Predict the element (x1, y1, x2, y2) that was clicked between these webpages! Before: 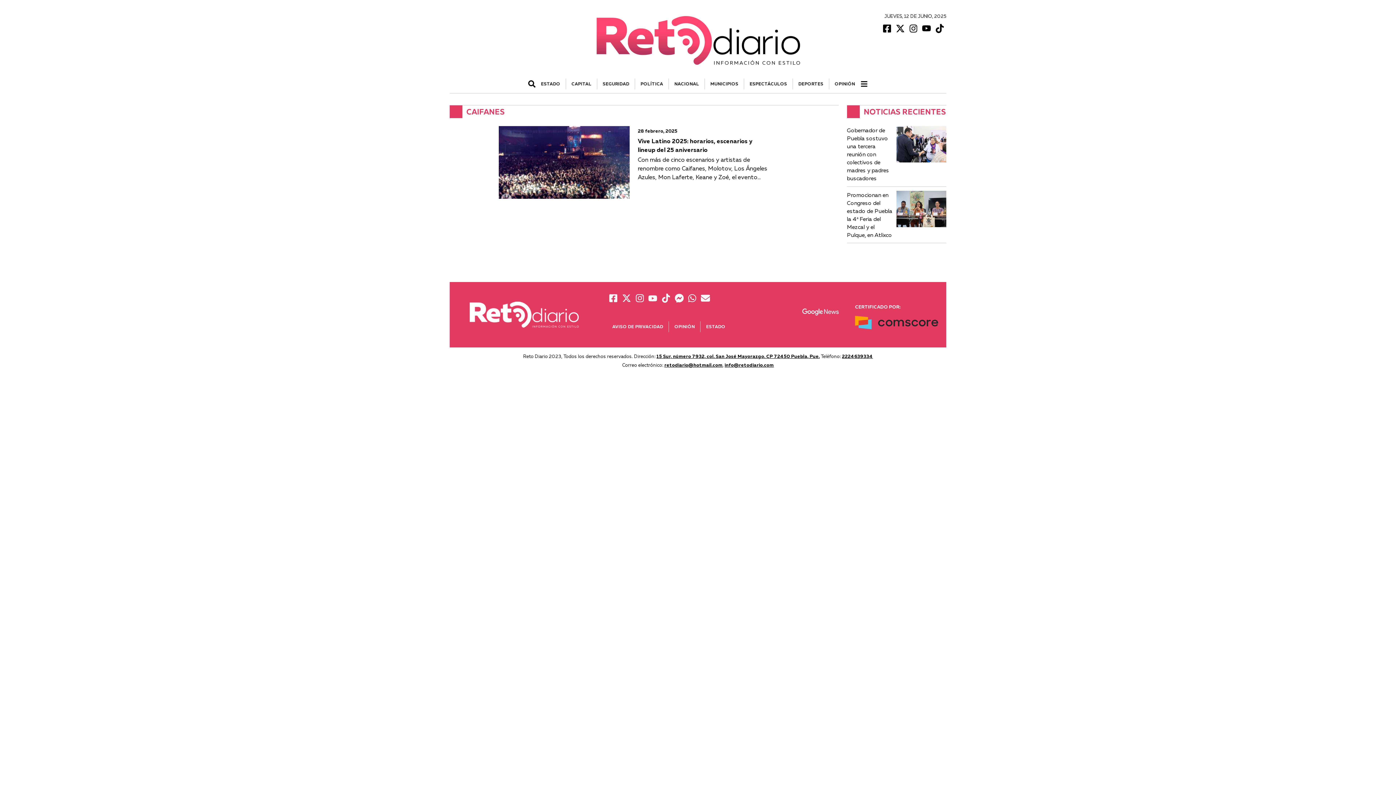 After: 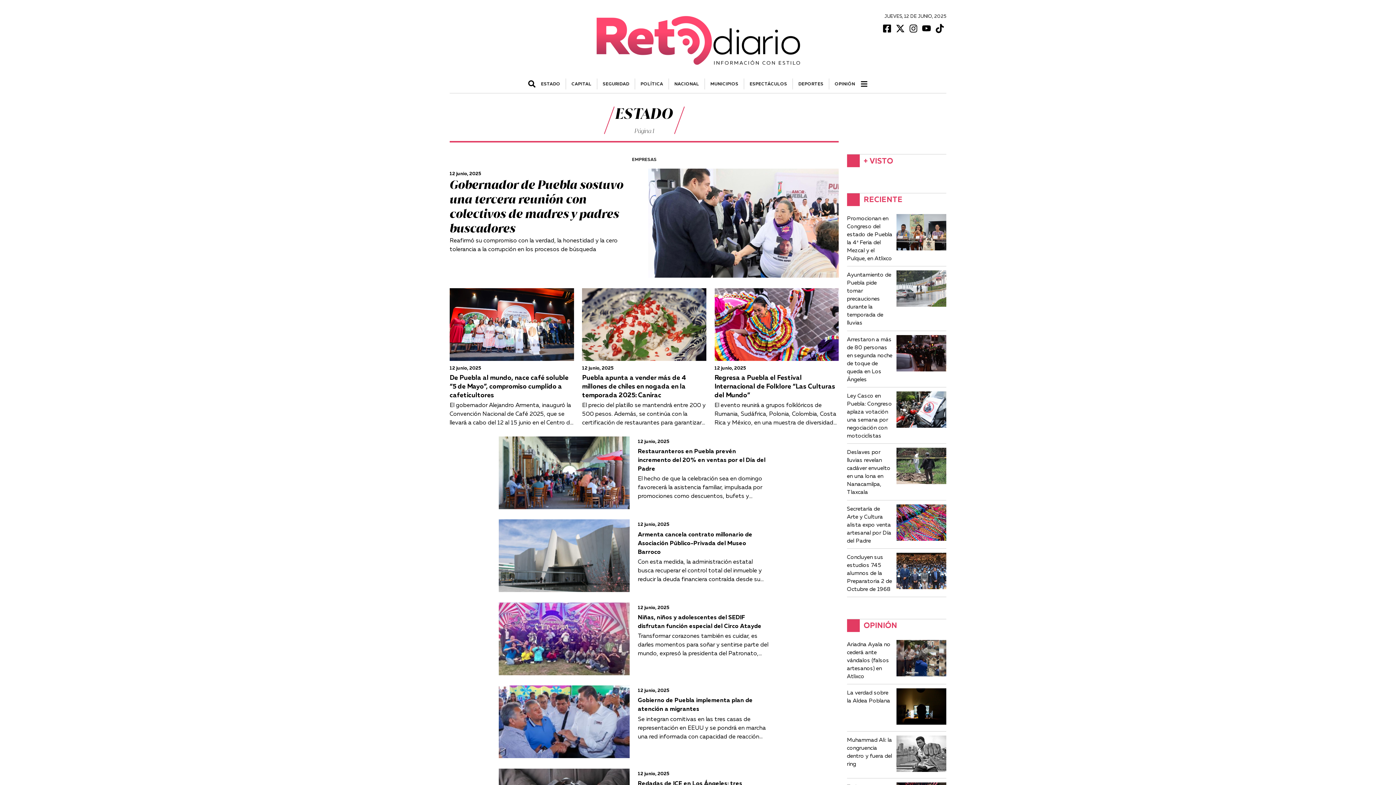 Action: label: ESTADO bbox: (535, 78, 566, 89)